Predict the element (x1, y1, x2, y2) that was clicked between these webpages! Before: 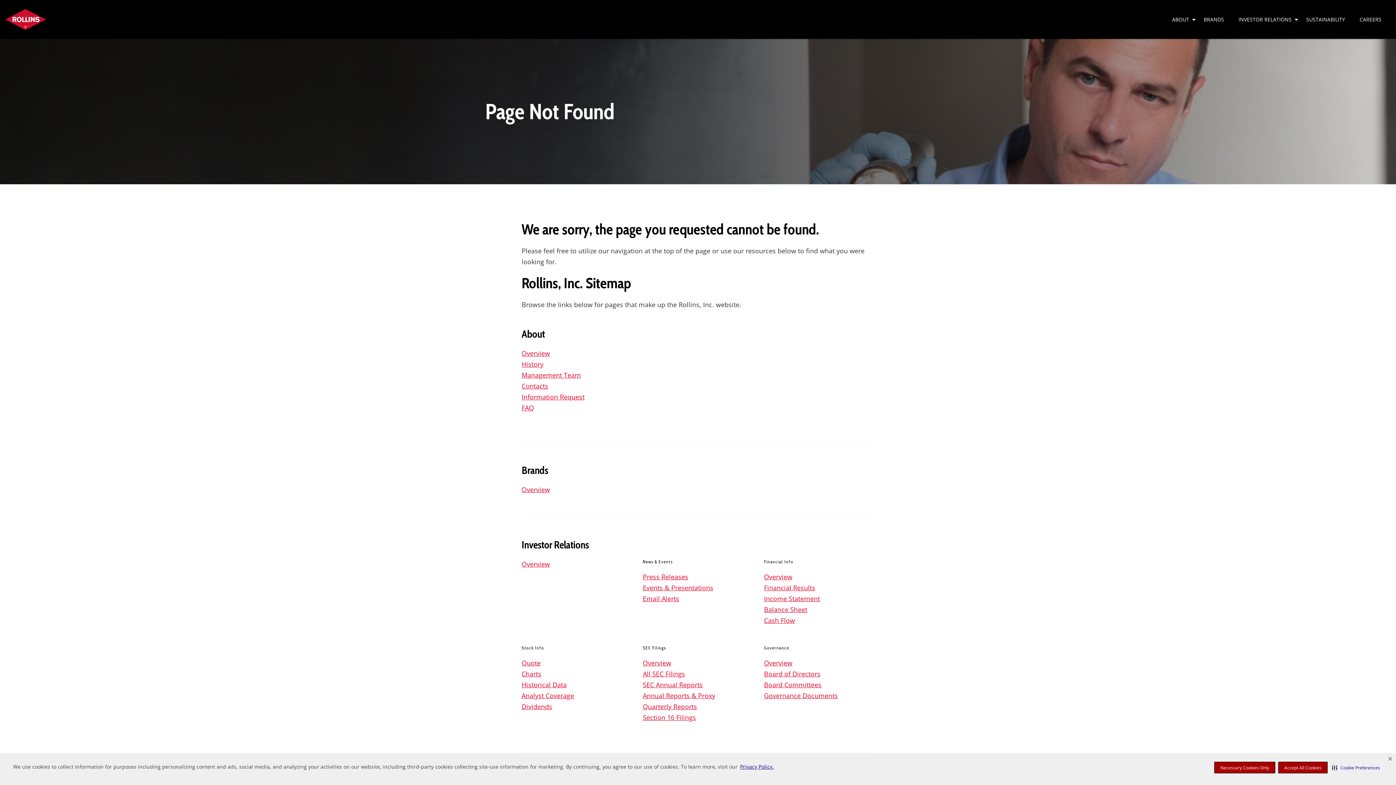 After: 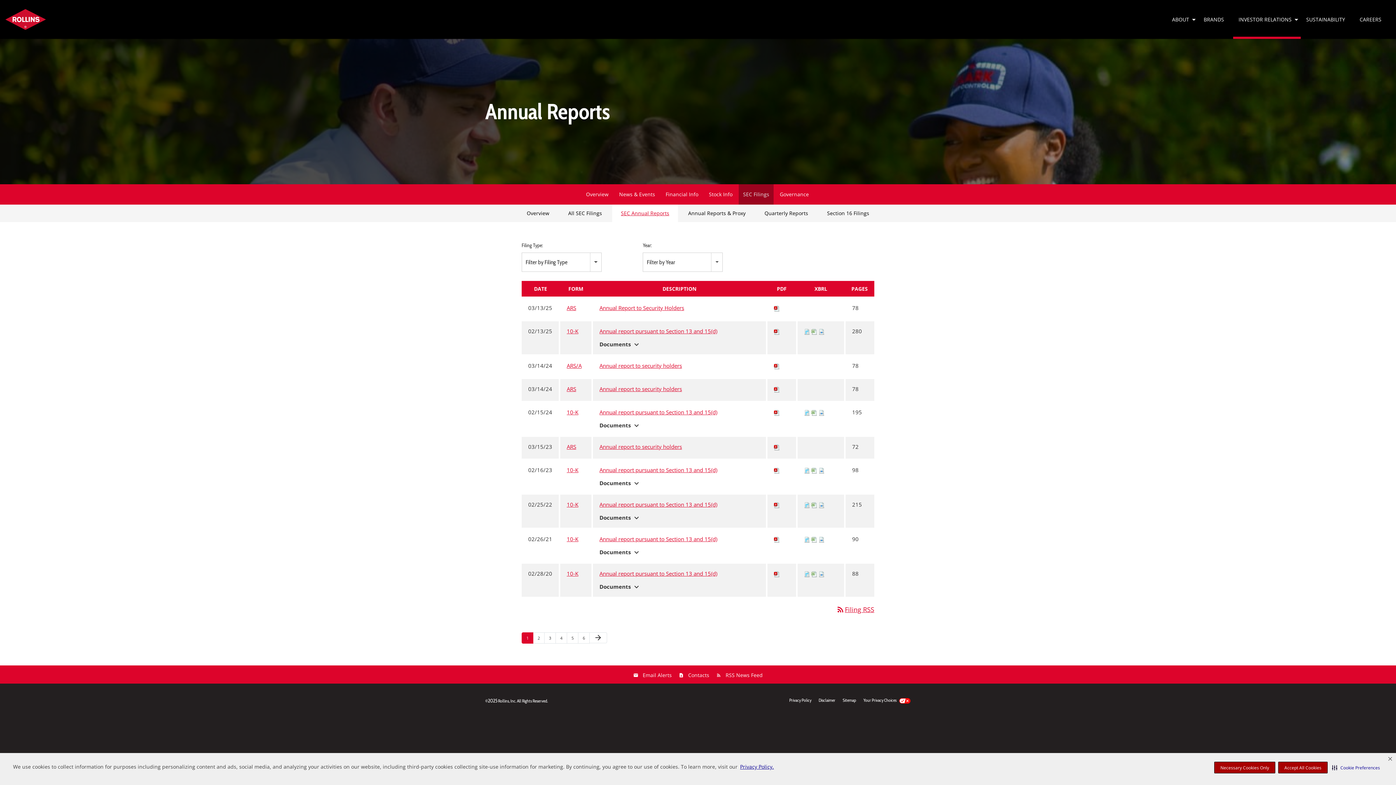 Action: bbox: (643, 679, 753, 690) label: SEC Annual Reports